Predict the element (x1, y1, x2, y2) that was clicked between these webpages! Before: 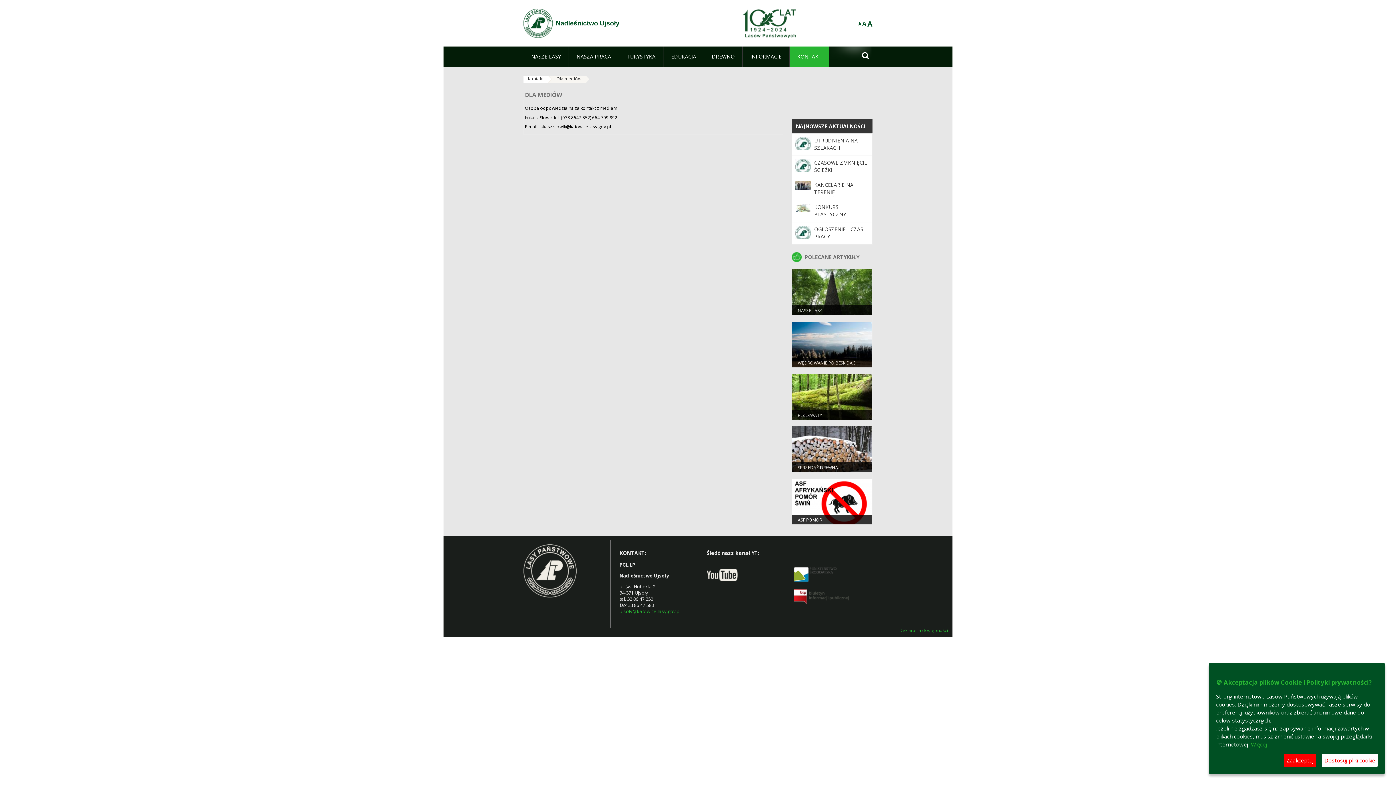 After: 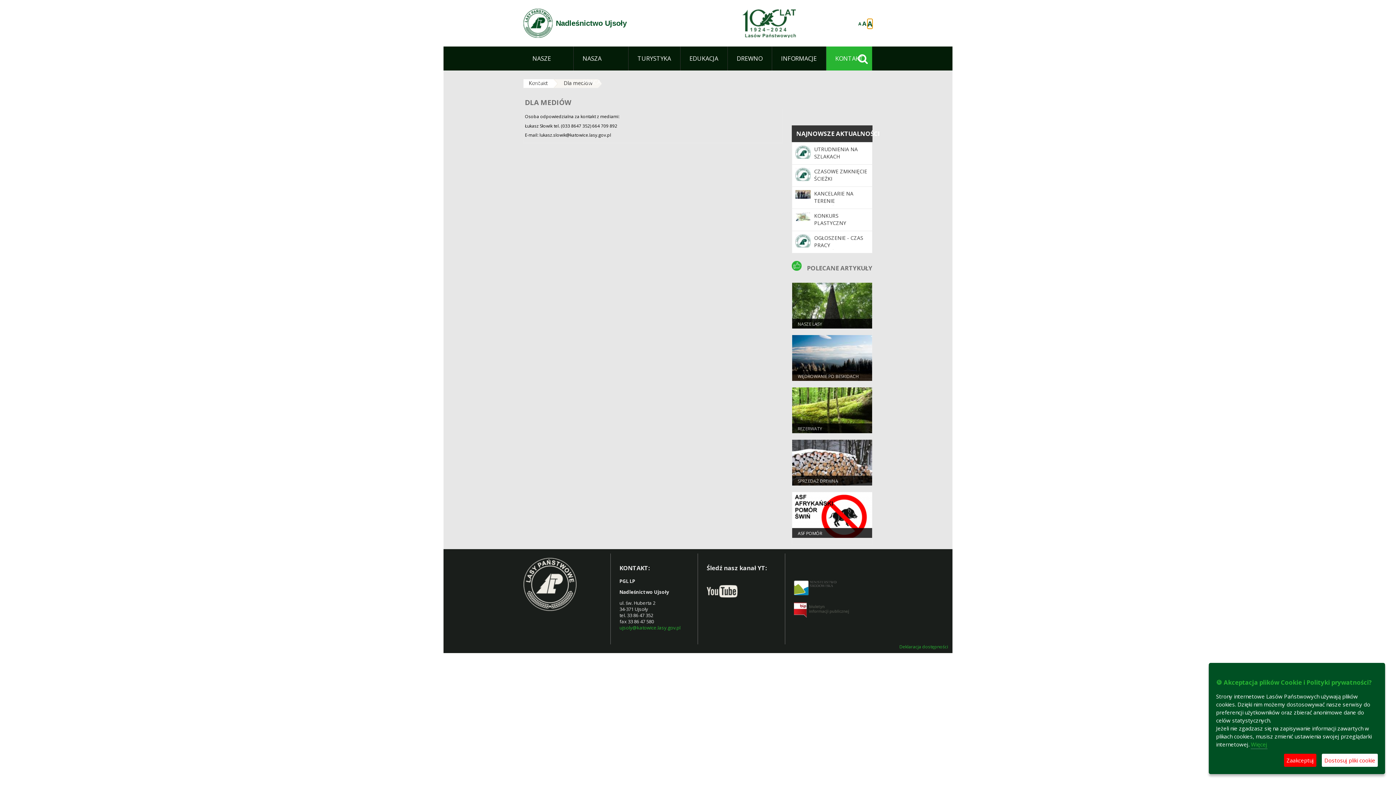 Action: bbox: (867, 19, 872, 27) label: A